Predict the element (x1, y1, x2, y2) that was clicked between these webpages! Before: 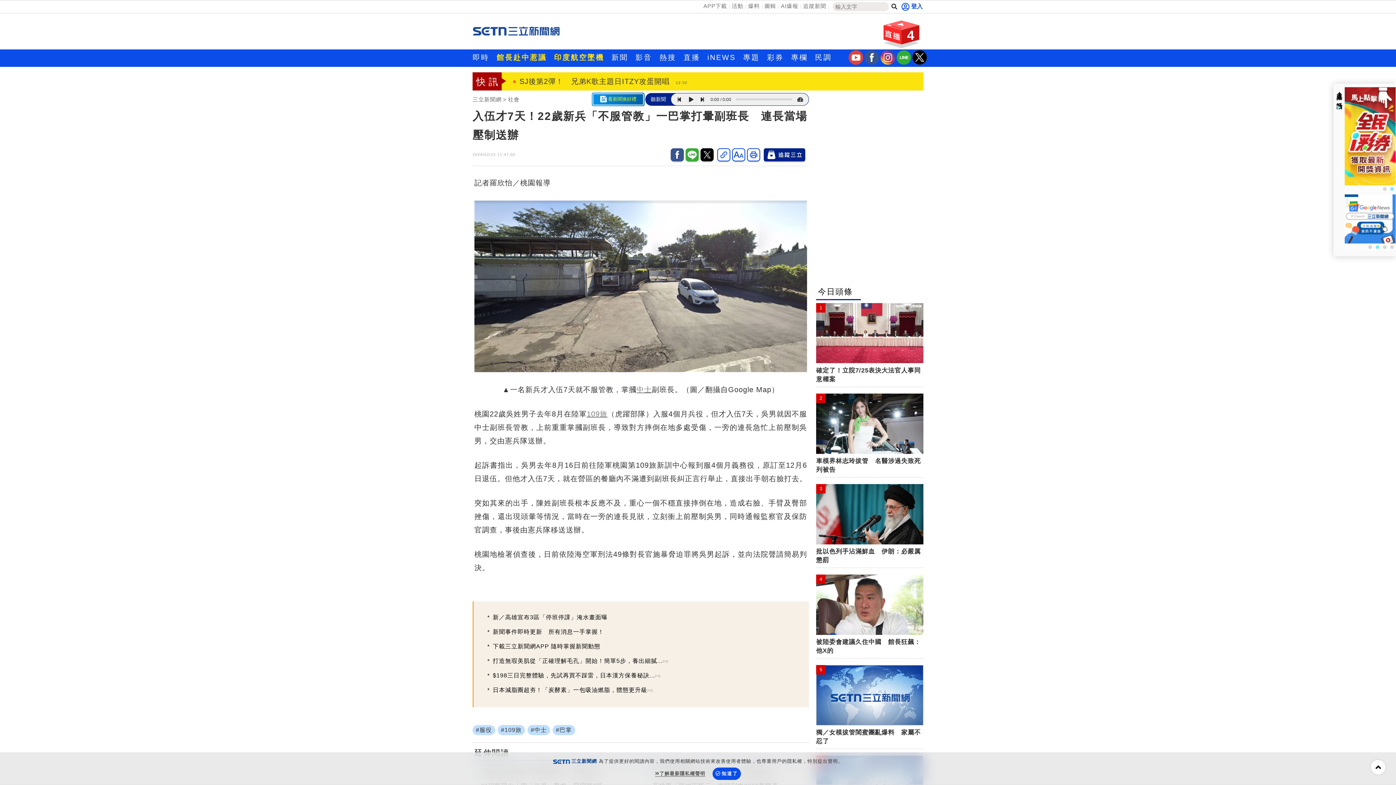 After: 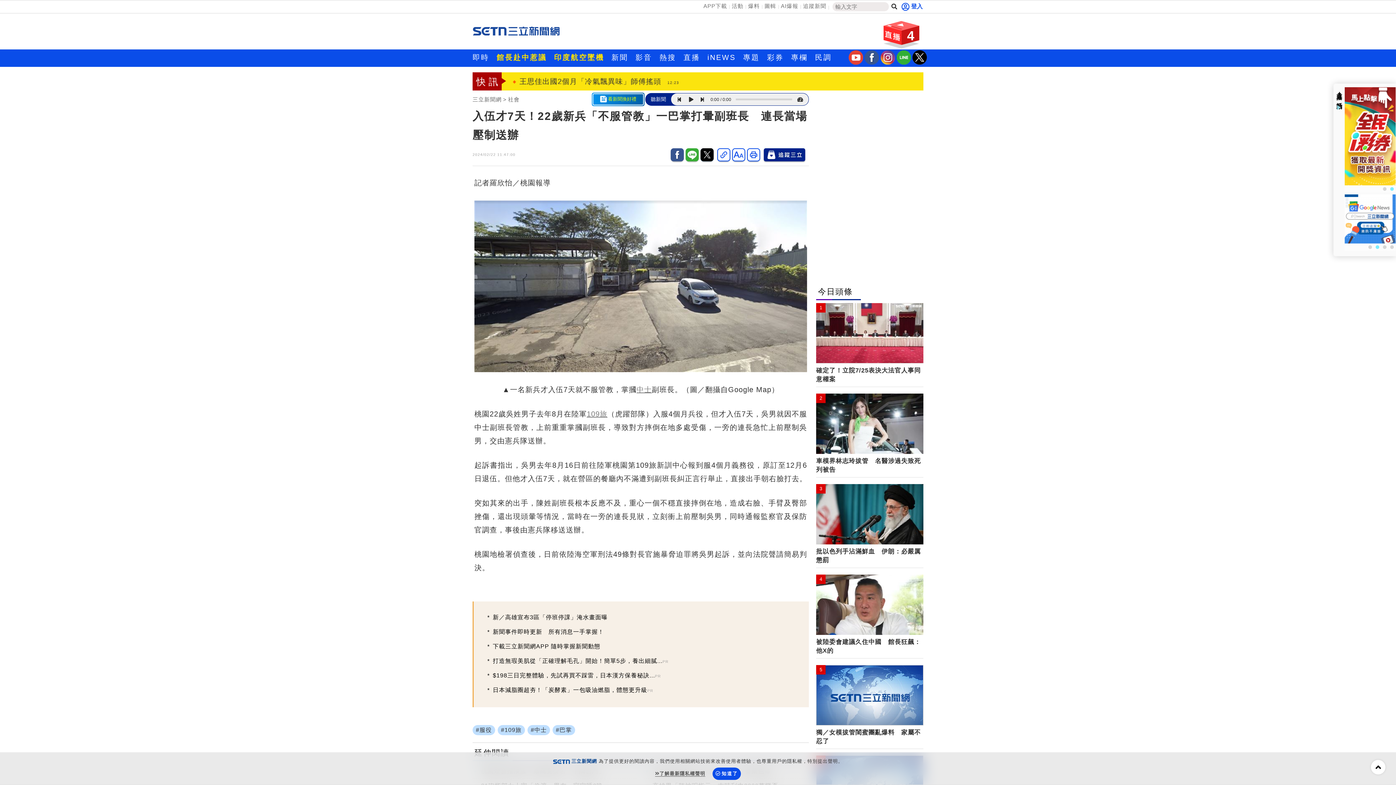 Action: label: 3 bbox: (816, 484, 923, 544)